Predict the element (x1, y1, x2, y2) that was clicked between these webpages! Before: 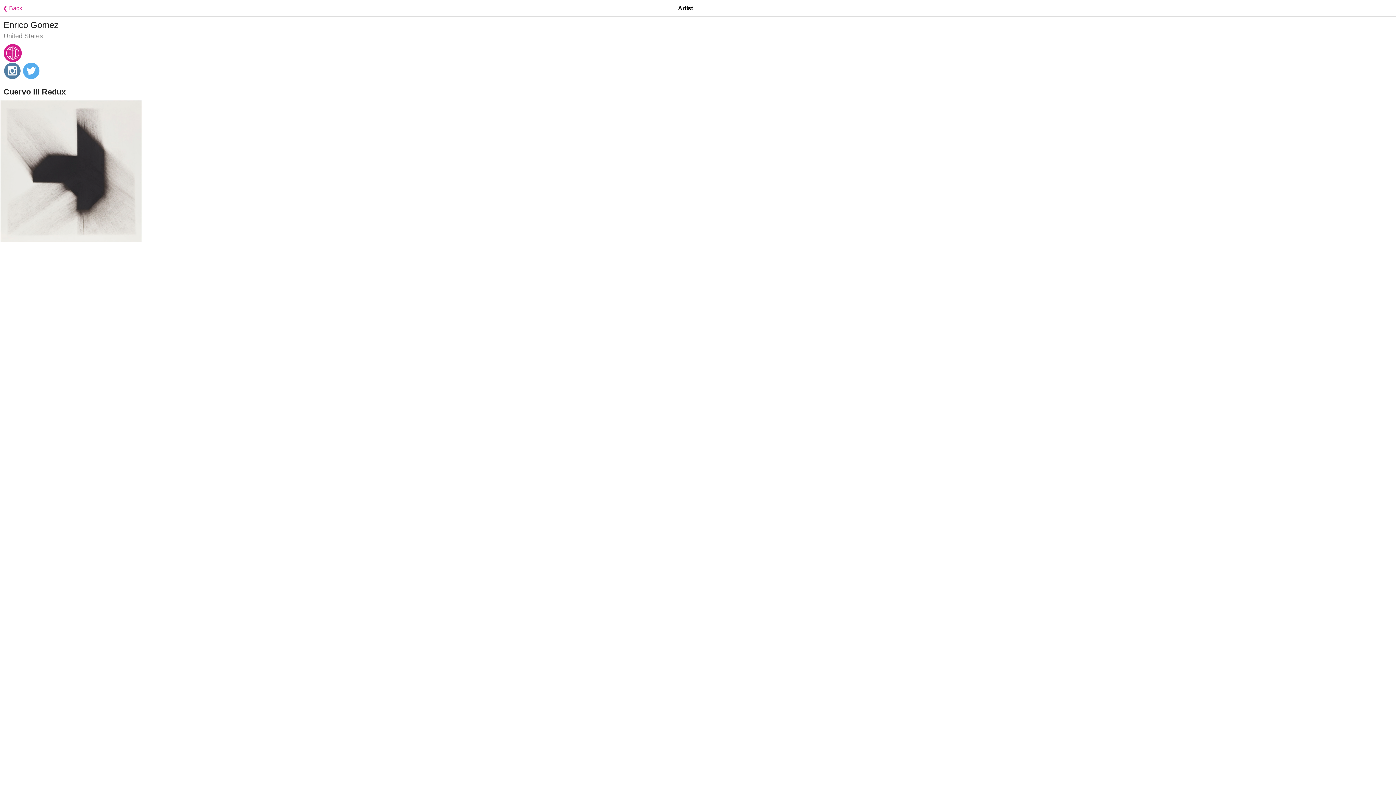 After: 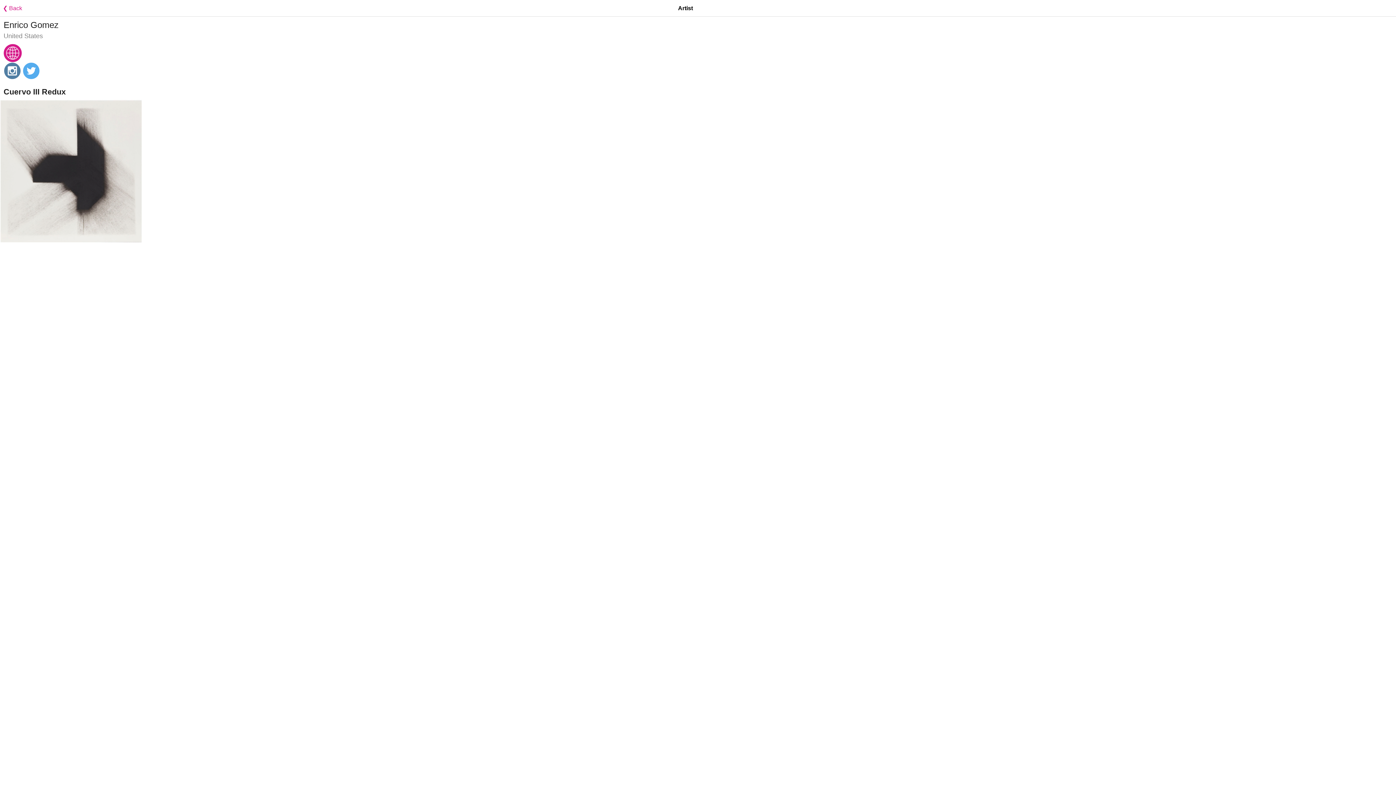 Action: bbox: (3, 74, 21, 80)